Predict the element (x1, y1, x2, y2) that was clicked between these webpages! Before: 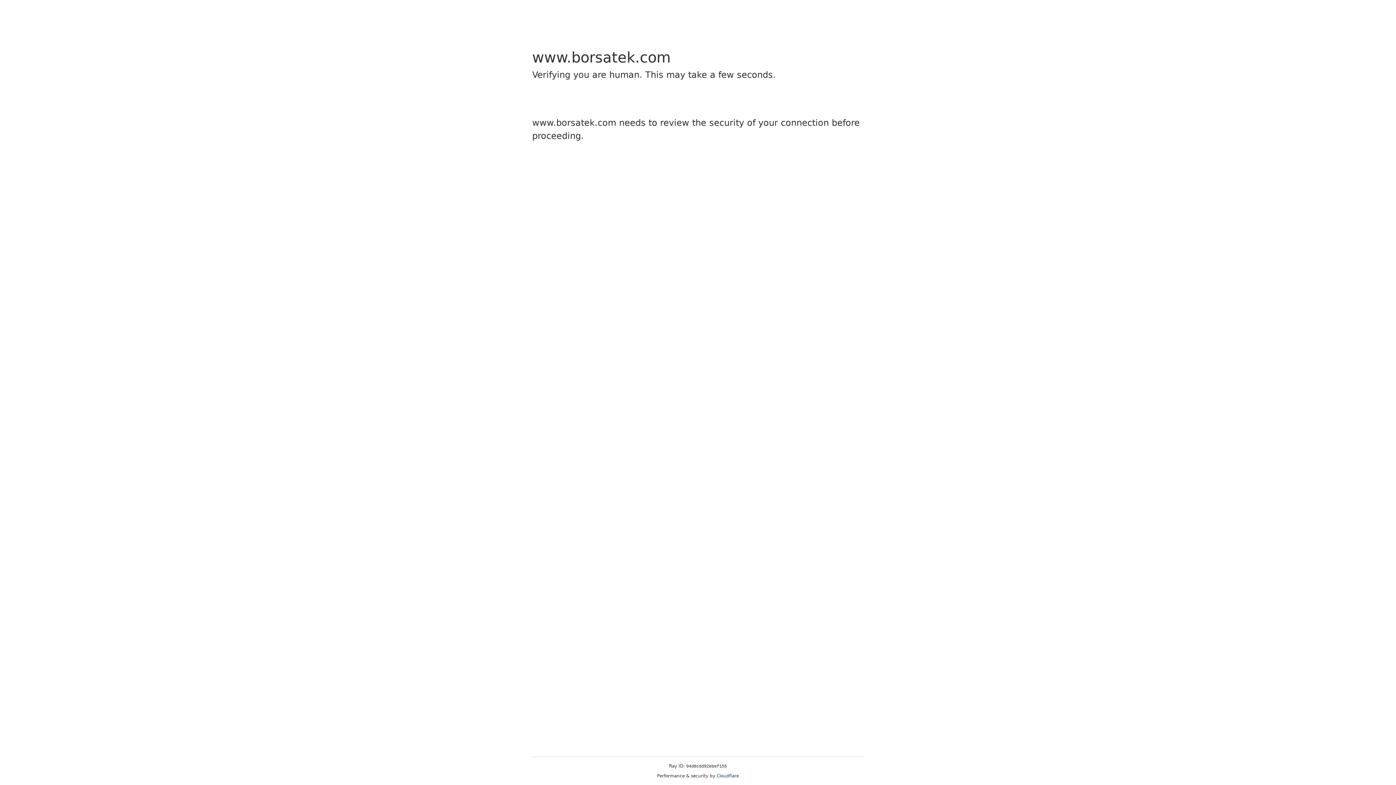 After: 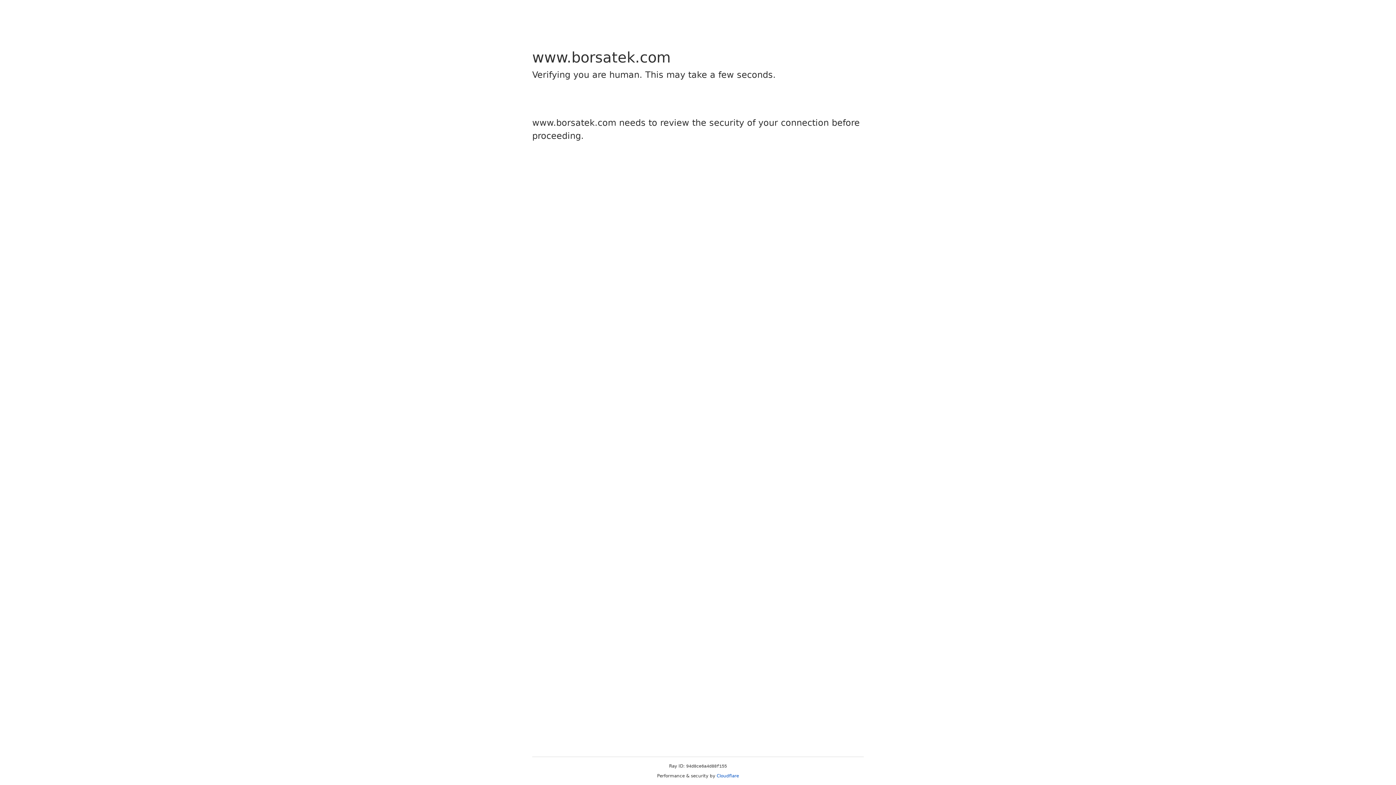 Action: bbox: (716, 773, 739, 778) label: Cloudflare